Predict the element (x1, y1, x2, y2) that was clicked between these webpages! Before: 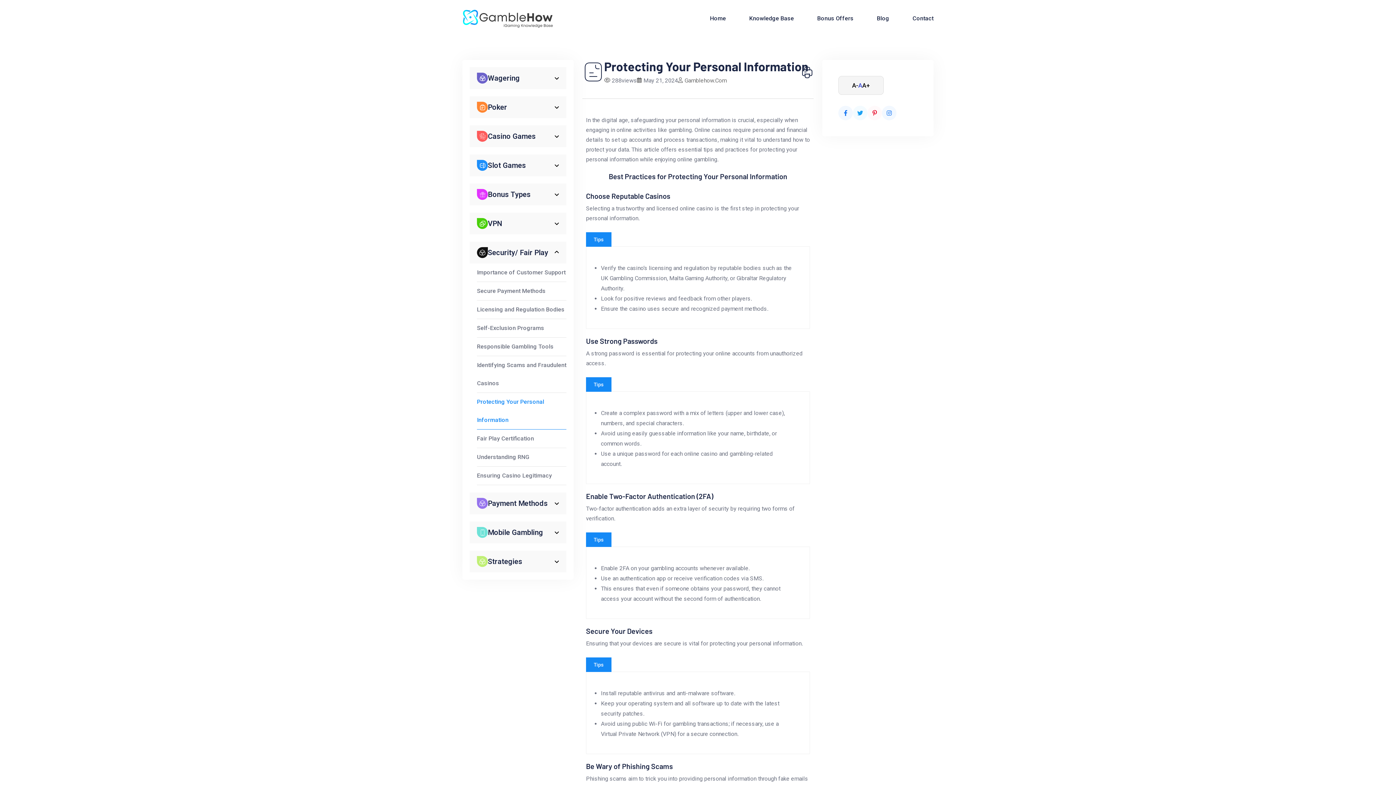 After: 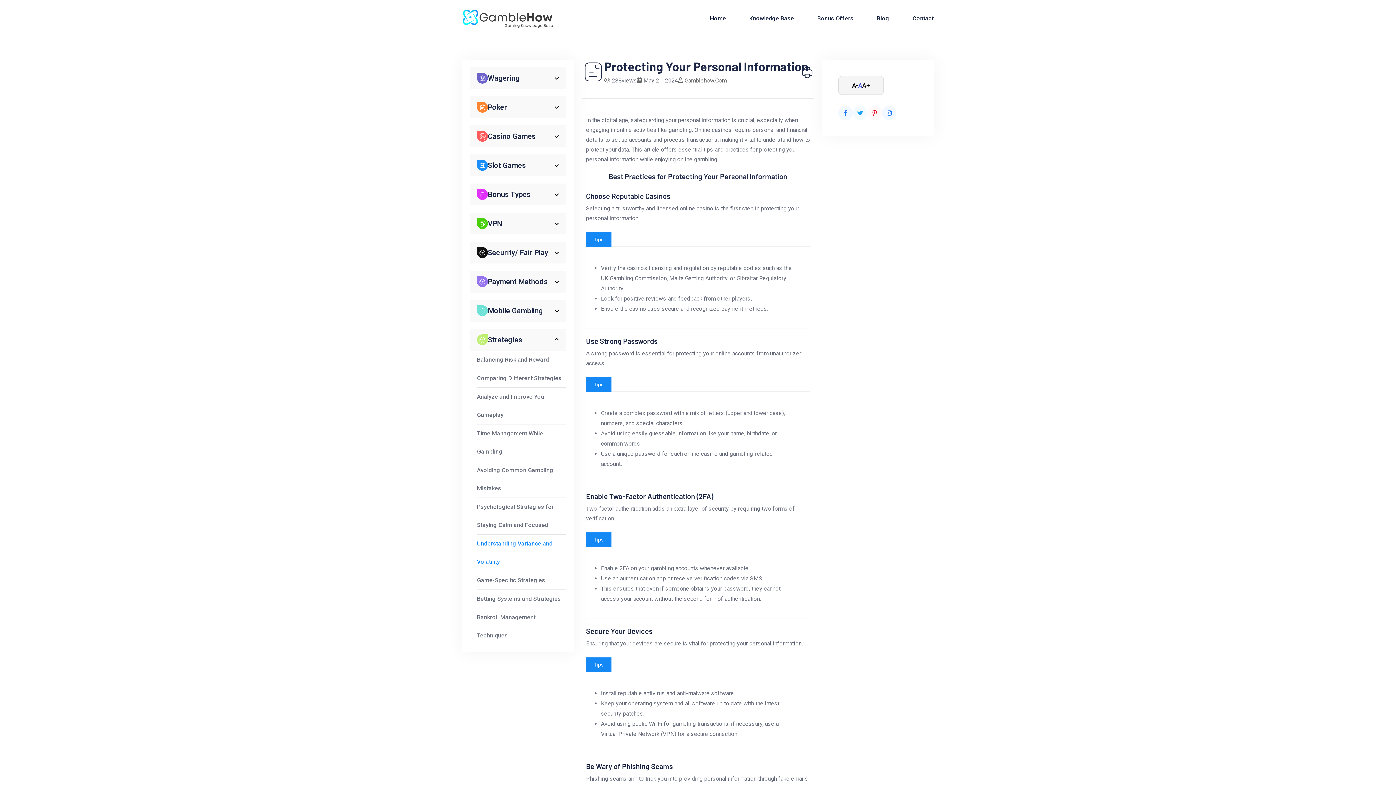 Action: label: Strategies bbox: (477, 556, 559, 567)